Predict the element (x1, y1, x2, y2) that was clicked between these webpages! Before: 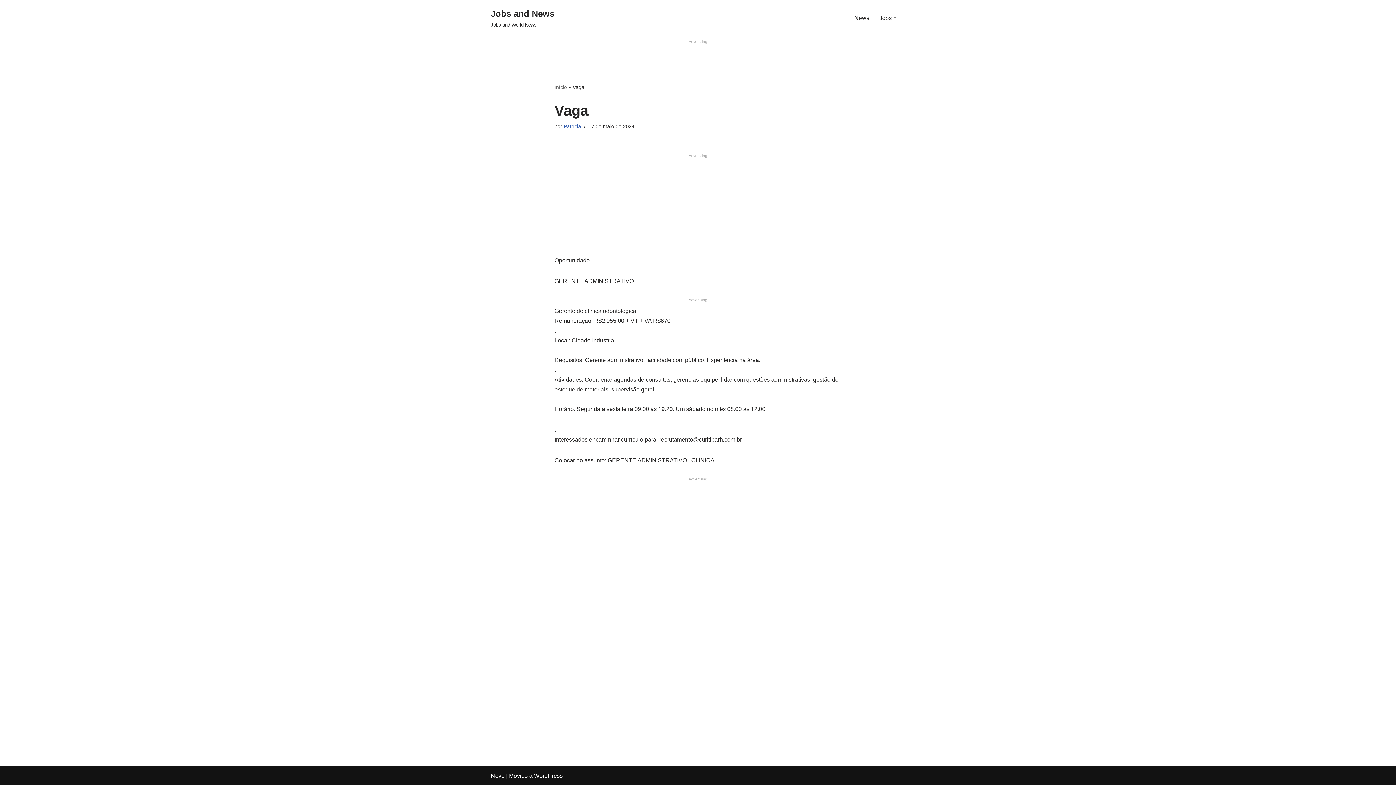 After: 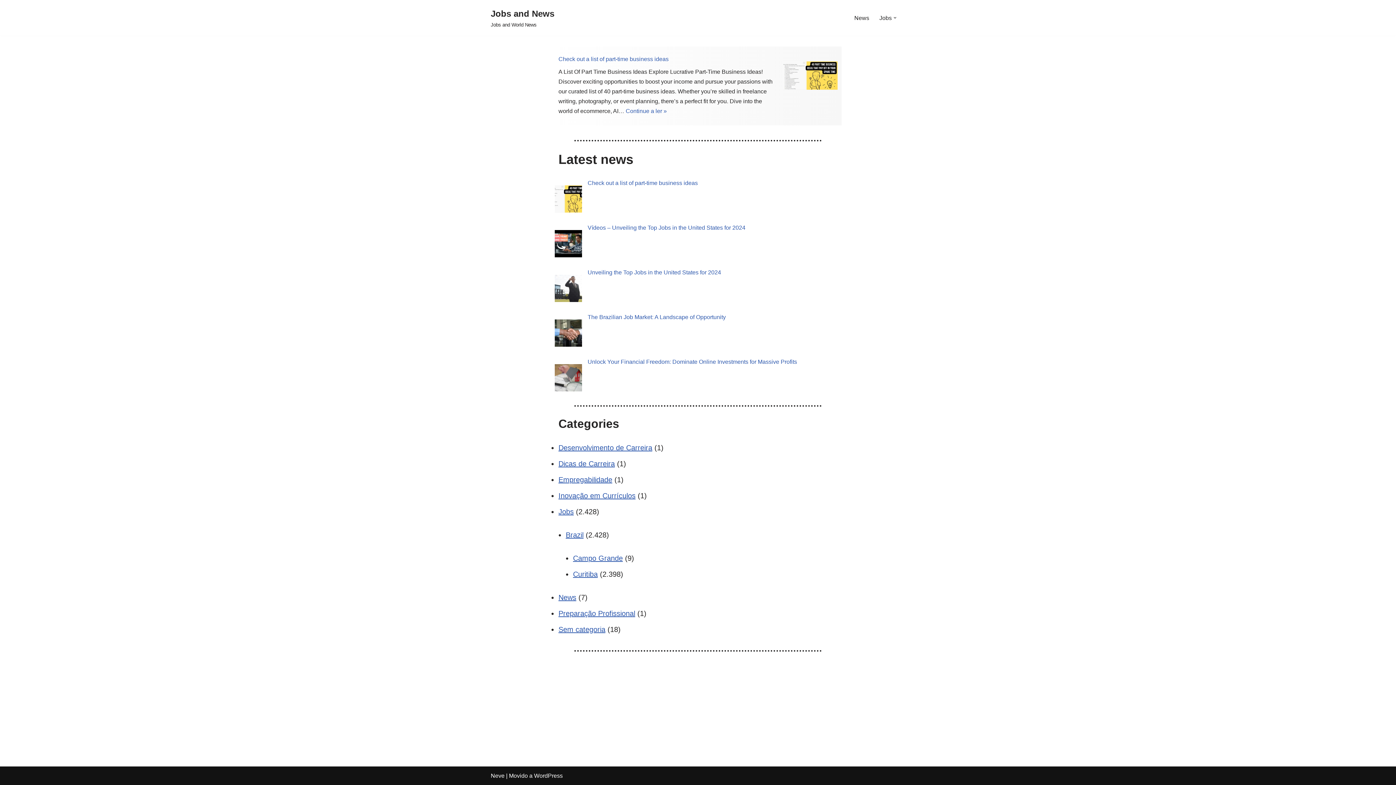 Action: bbox: (490, 6, 554, 29) label: Jobs and News Jobs and World News